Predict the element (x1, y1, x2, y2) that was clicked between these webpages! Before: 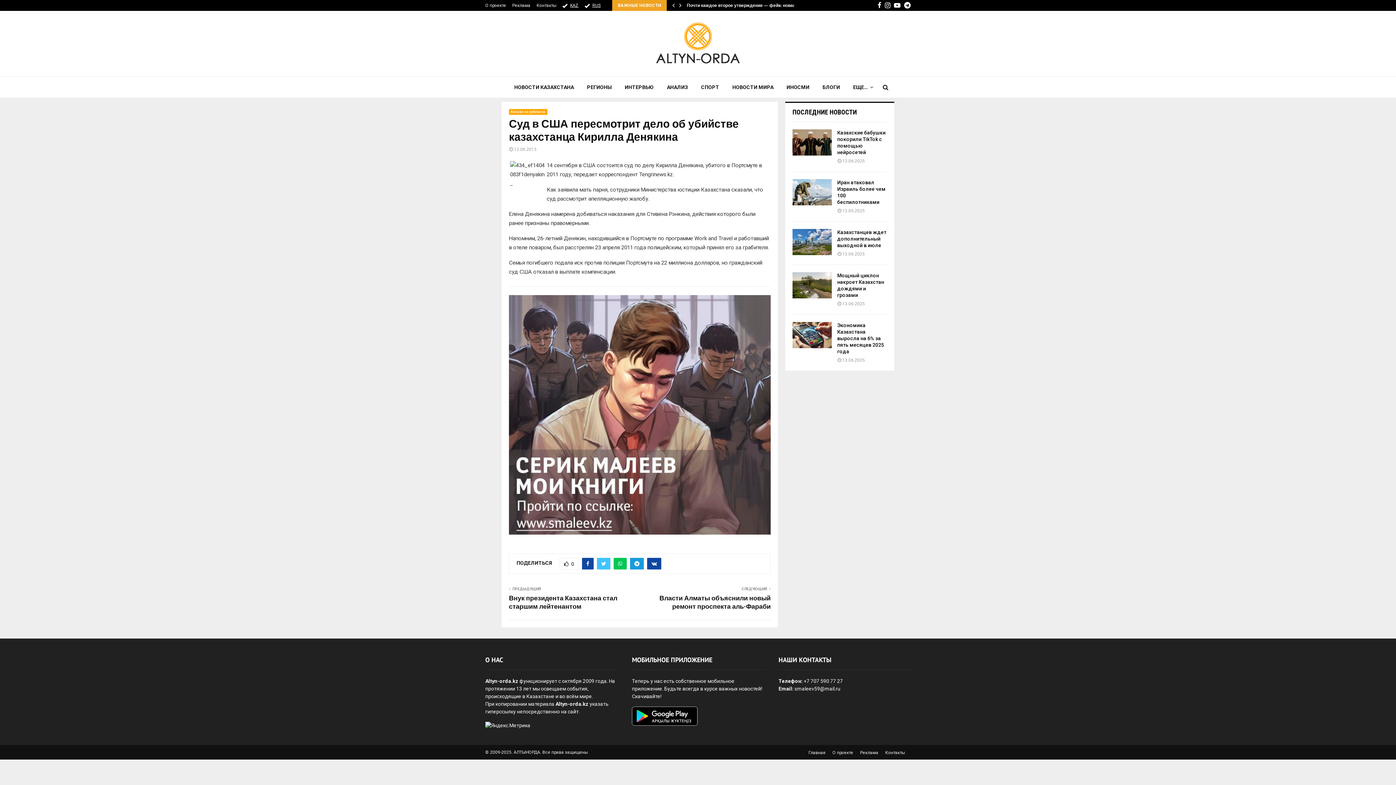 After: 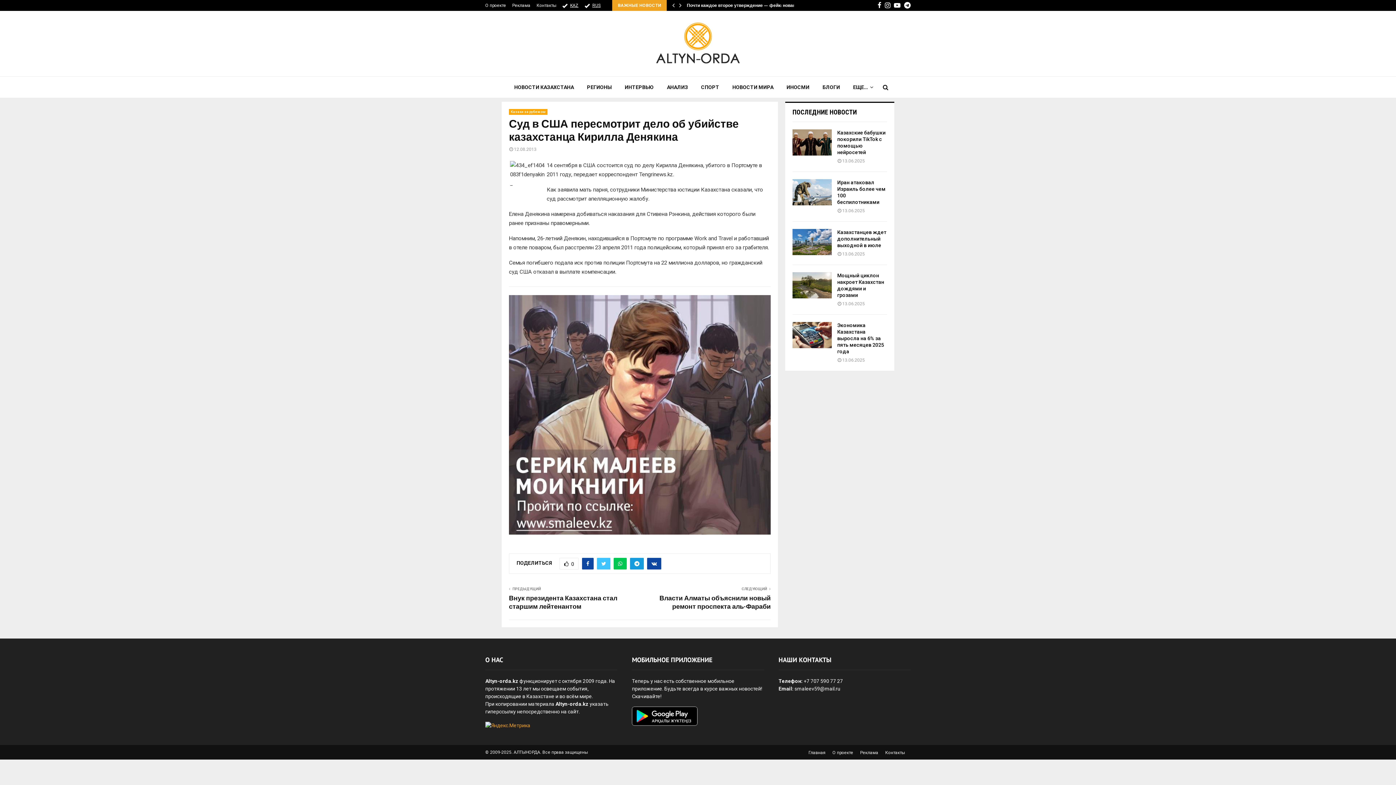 Action: bbox: (485, 722, 530, 728)